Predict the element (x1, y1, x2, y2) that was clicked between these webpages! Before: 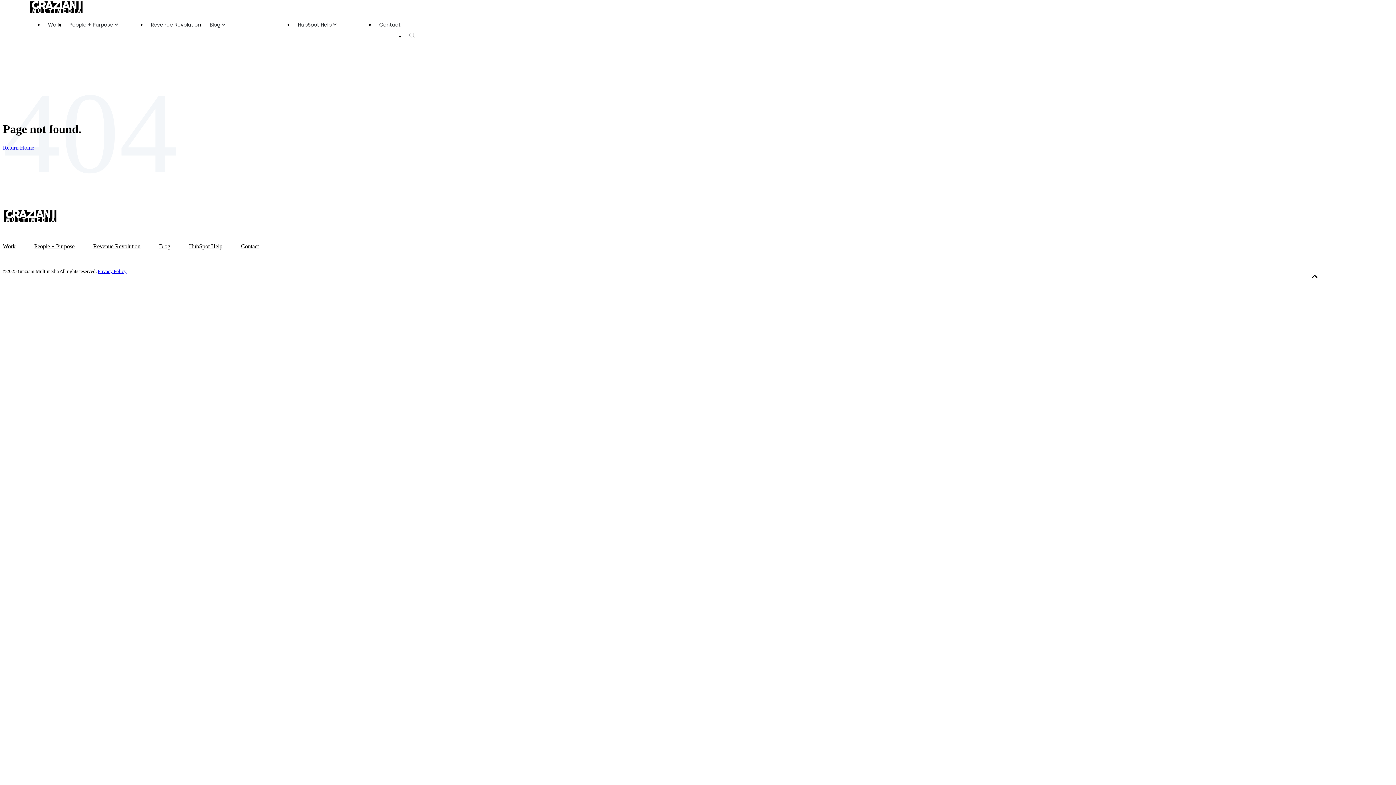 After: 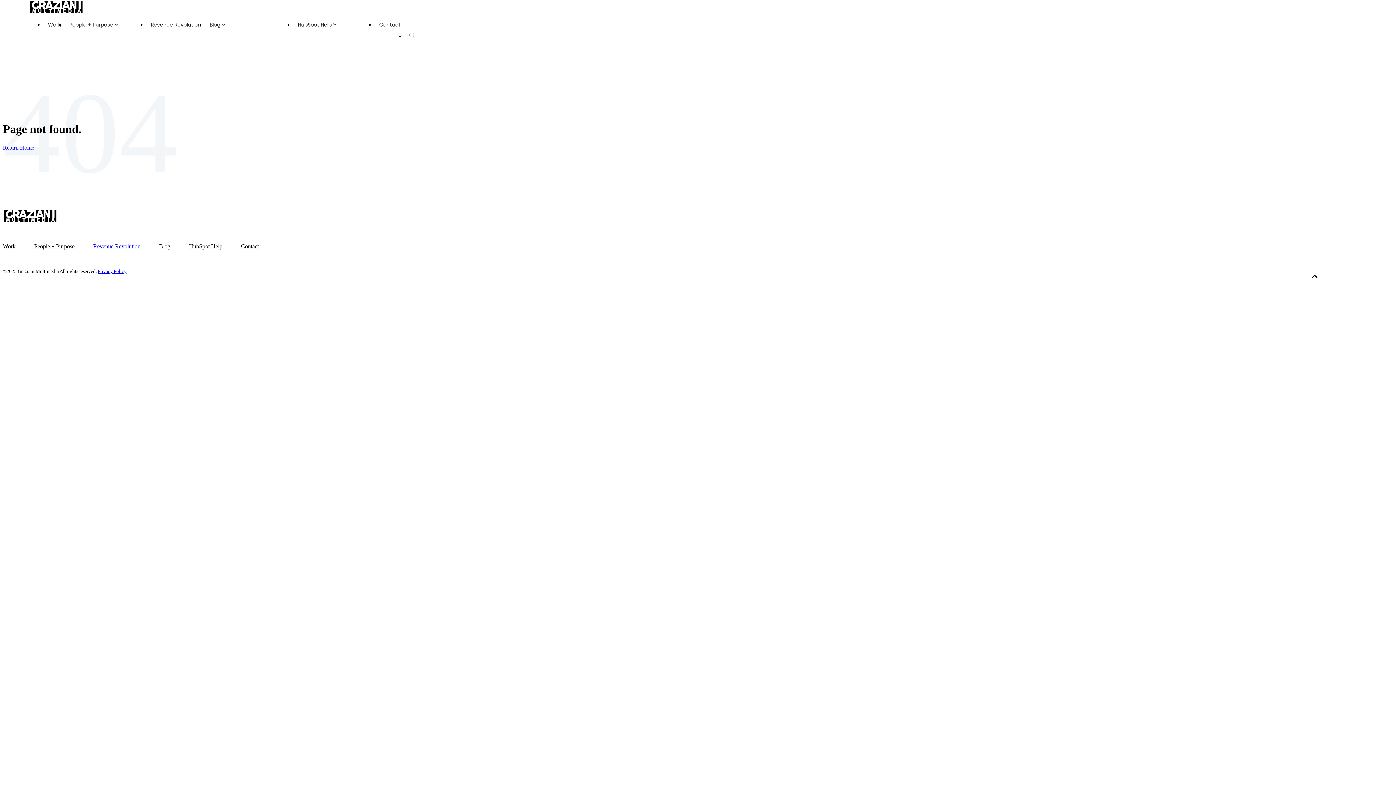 Action: bbox: (93, 240, 149, 252) label: Revenue Revolution